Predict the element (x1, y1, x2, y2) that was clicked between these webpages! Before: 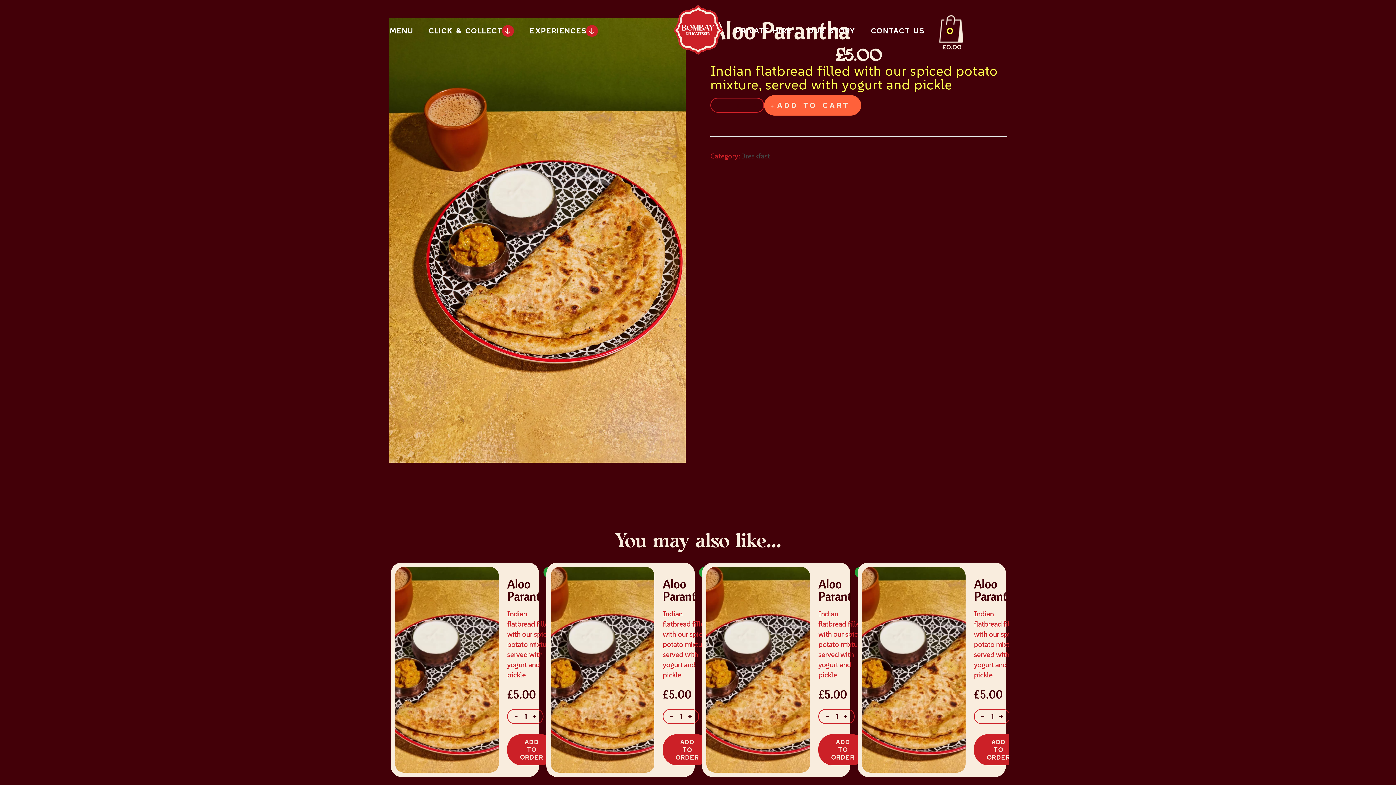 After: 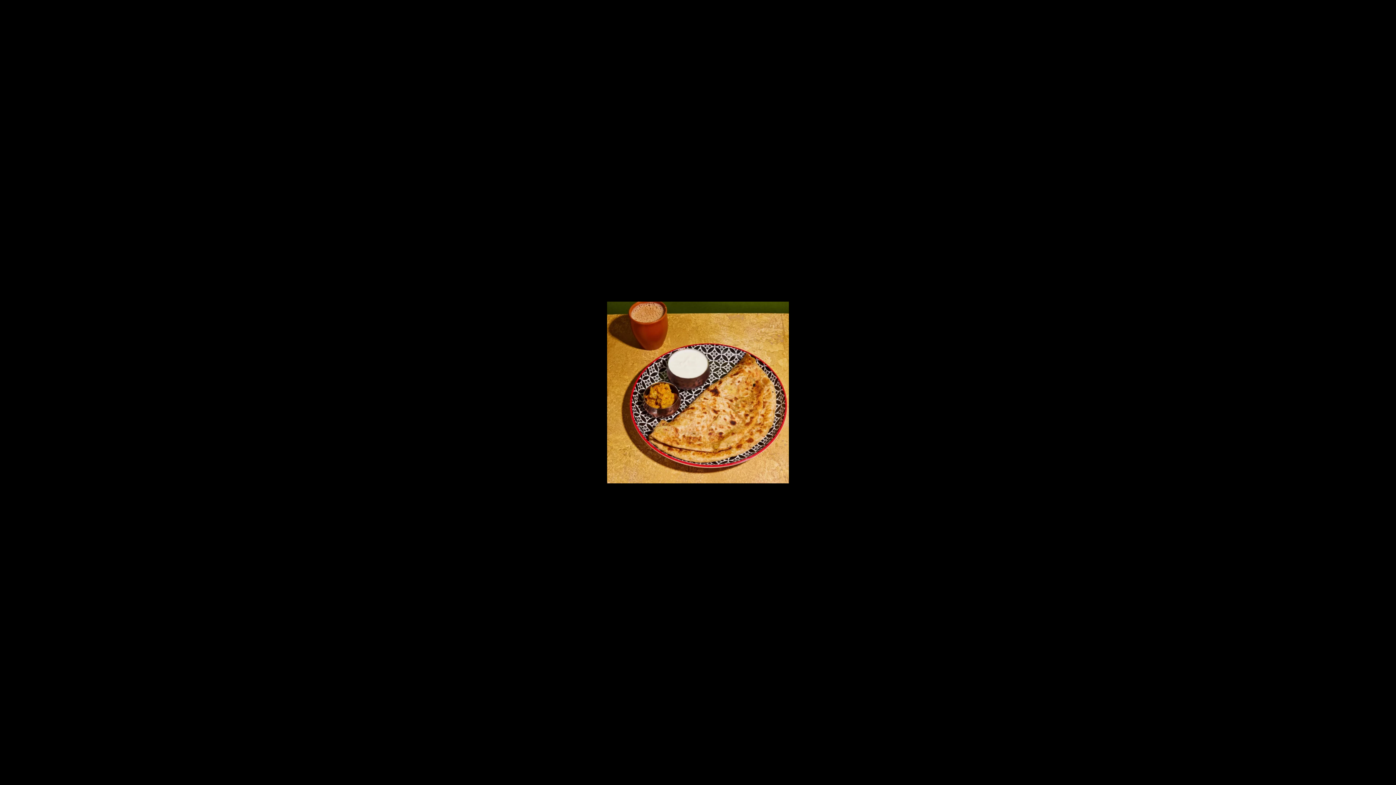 Action: bbox: (862, 567, 965, 773)